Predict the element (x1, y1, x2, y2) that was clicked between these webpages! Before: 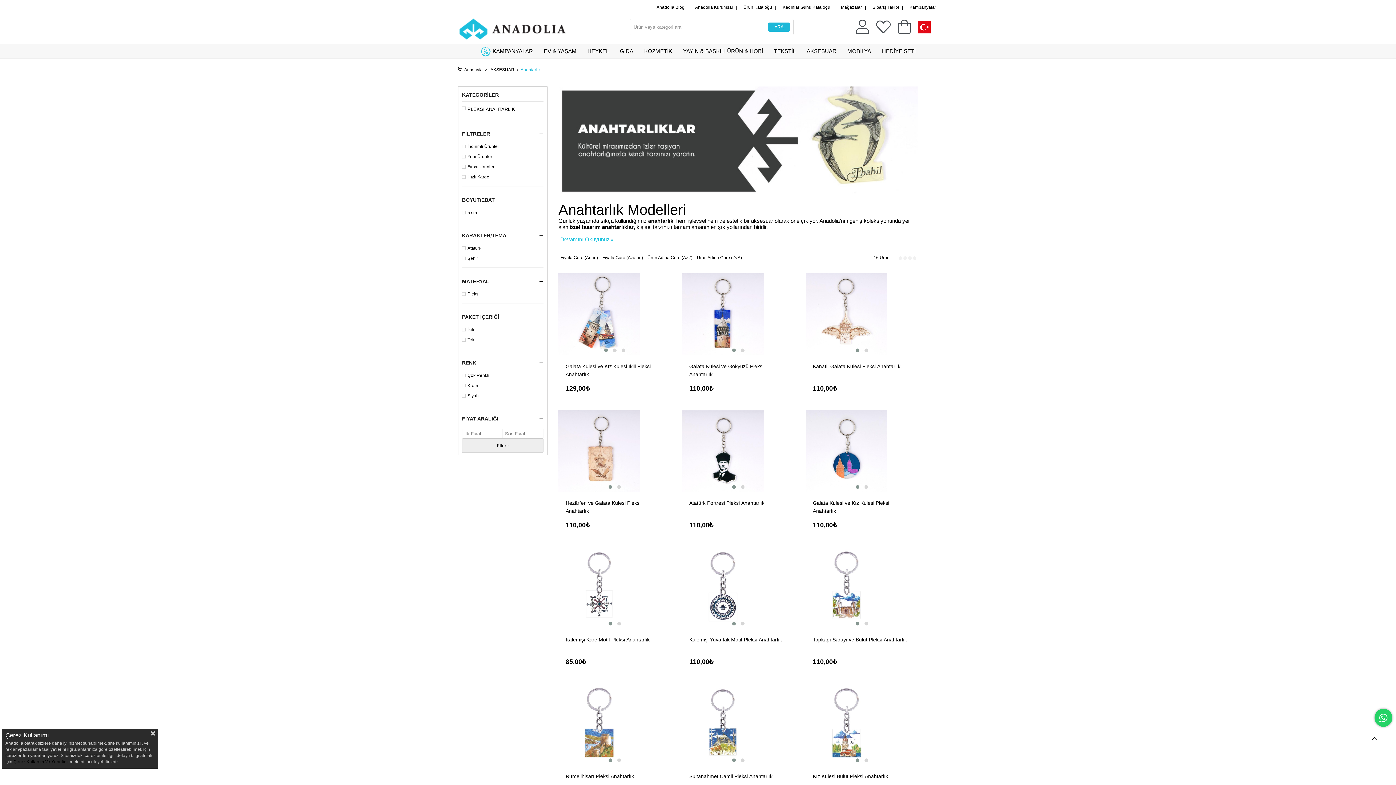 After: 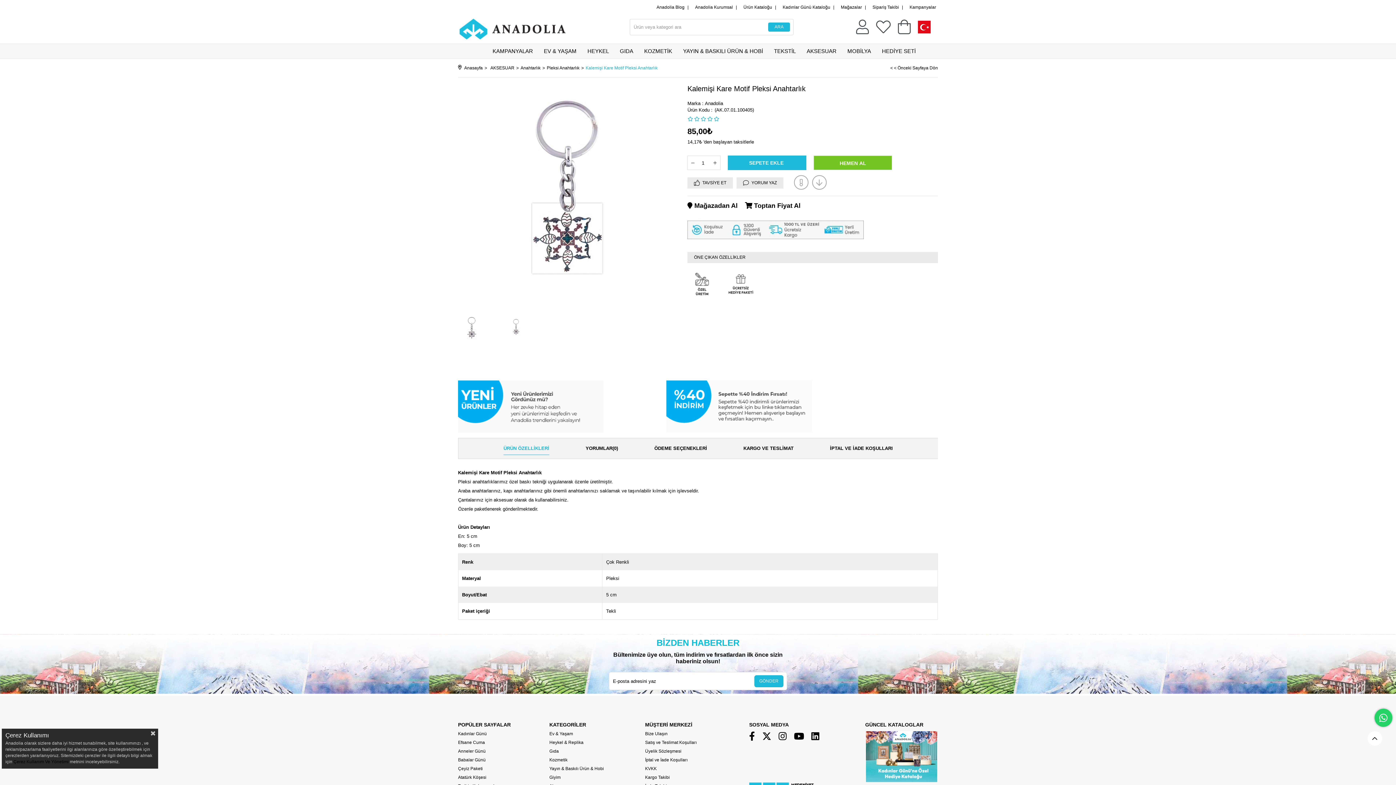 Action: label: Kalemişi Kare Motif Pleksi Anahtarlık bbox: (565, 636, 663, 651)